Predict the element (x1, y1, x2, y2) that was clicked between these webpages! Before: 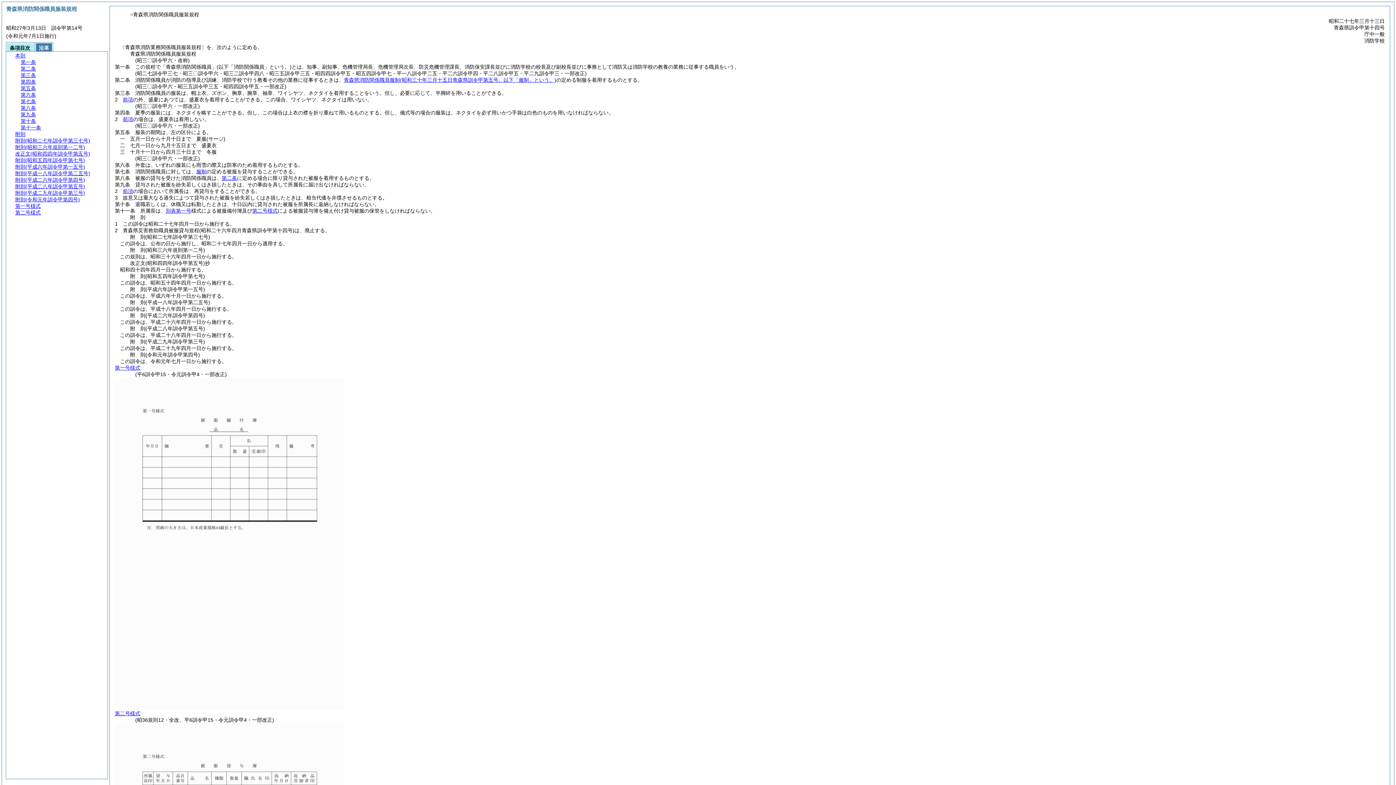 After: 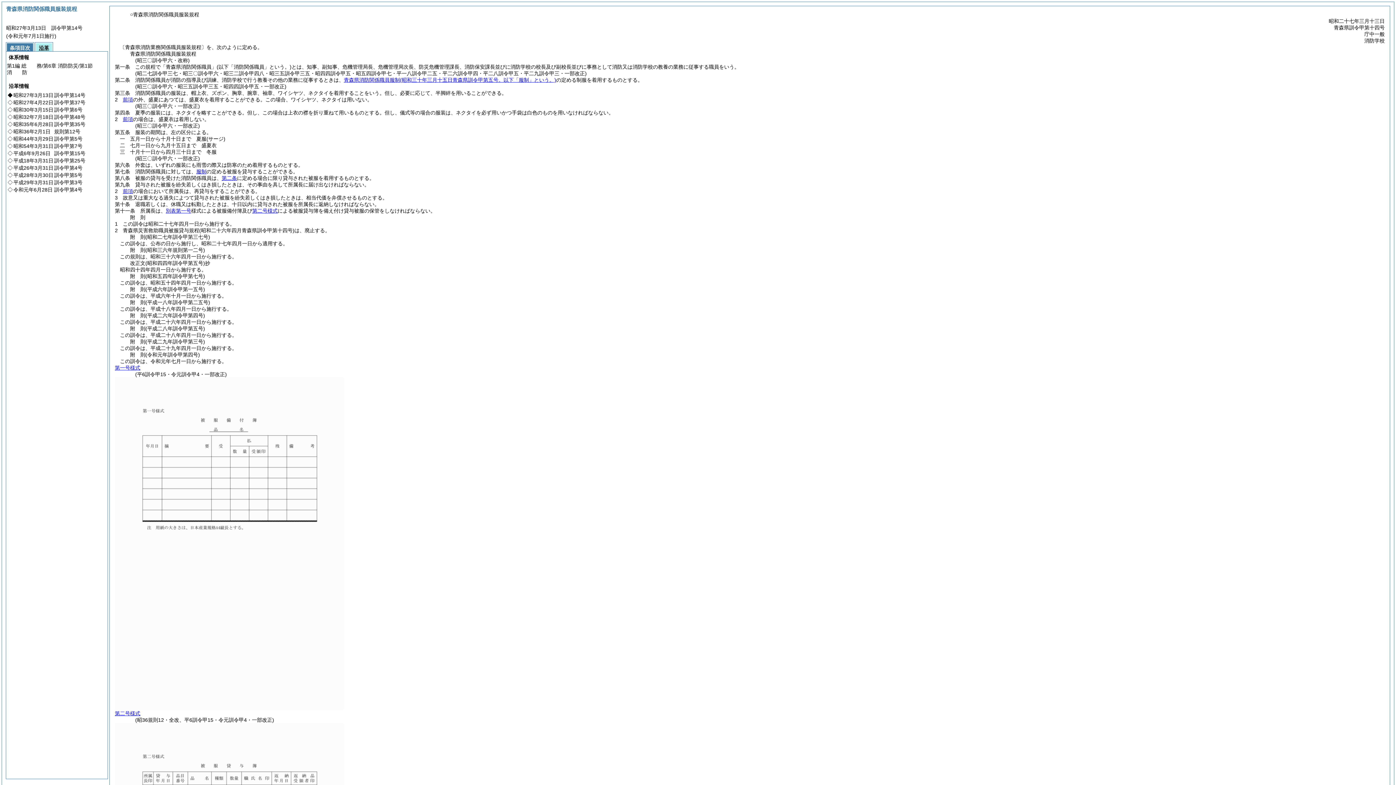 Action: label: 沿革 bbox: (35, 42, 52, 51)